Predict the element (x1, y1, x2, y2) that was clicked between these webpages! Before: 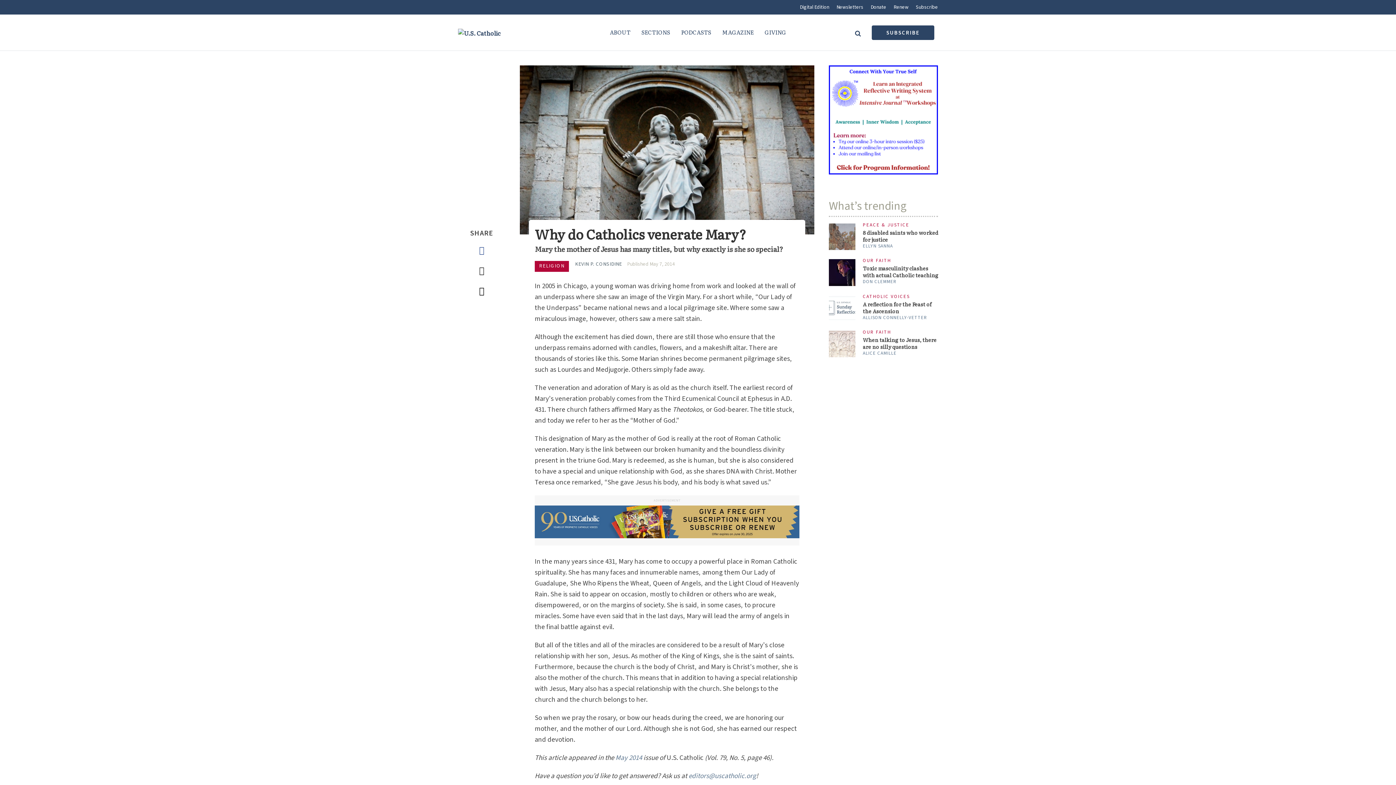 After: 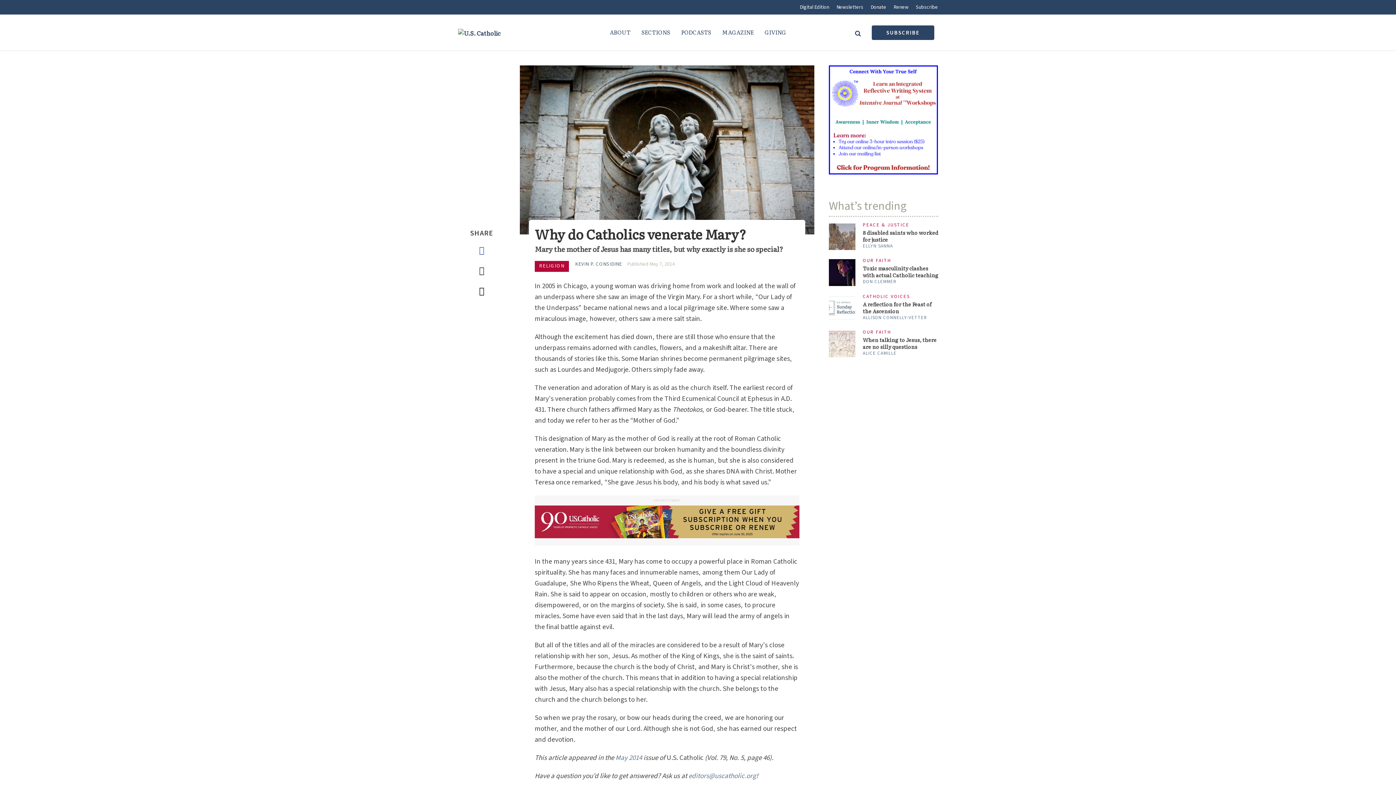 Action: bbox: (534, 516, 799, 526)